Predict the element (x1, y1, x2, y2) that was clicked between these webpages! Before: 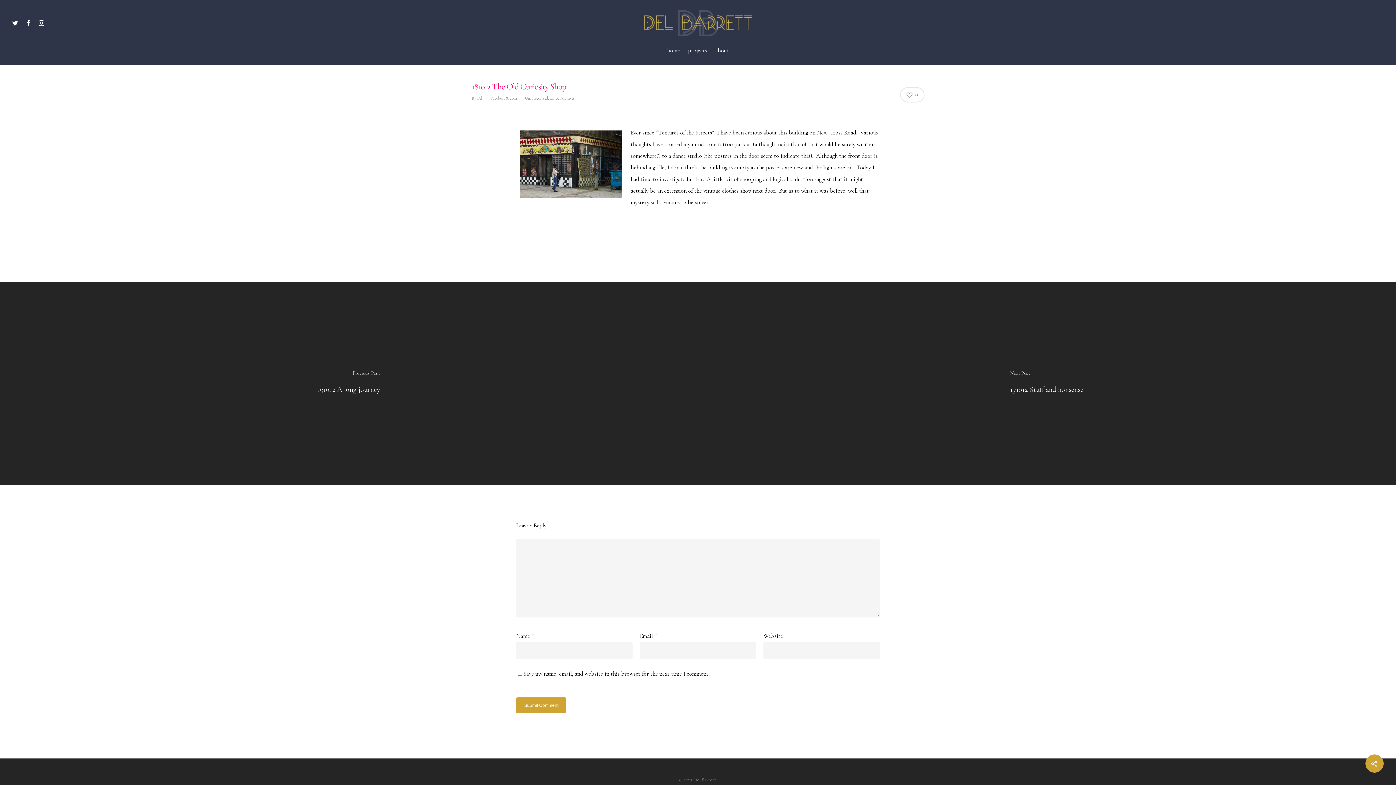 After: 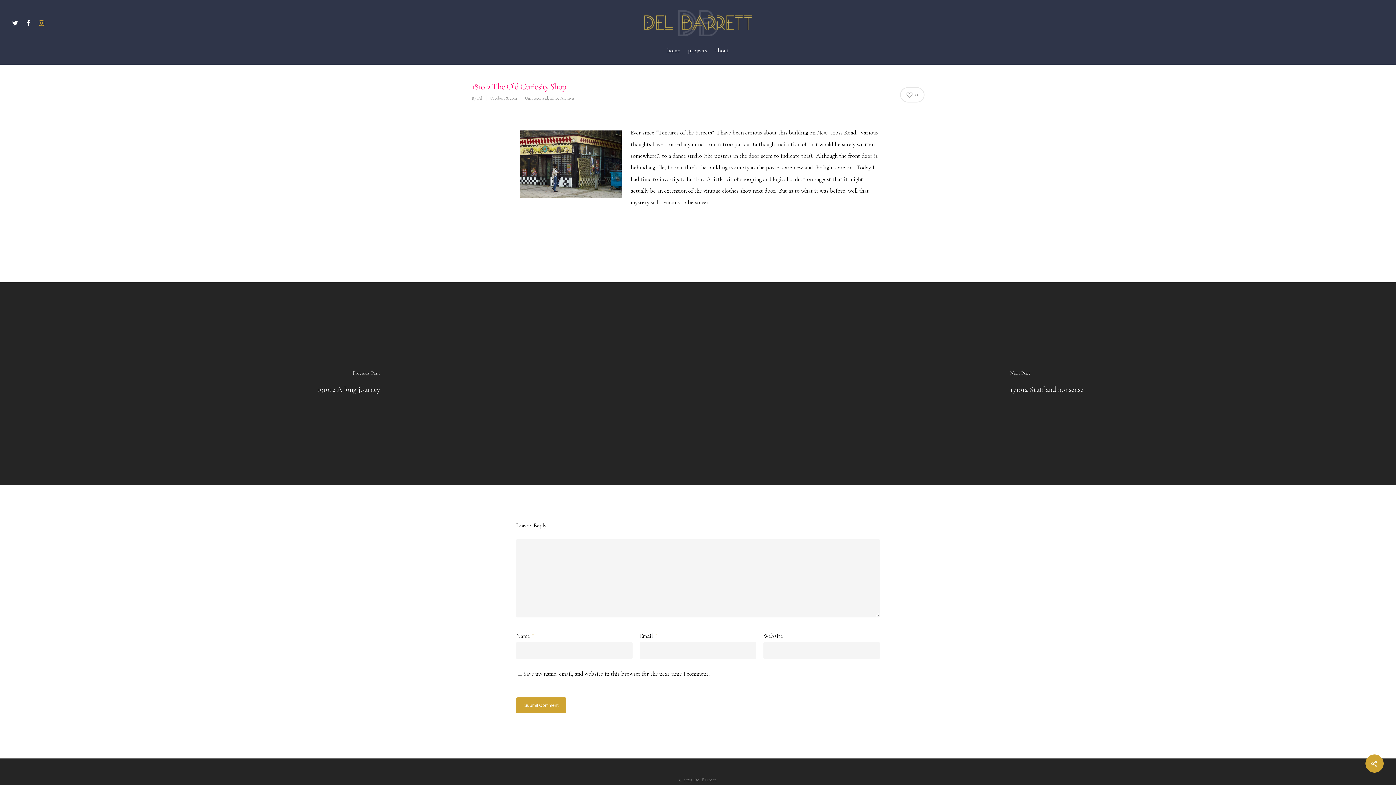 Action: bbox: (34, 18, 48, 27)